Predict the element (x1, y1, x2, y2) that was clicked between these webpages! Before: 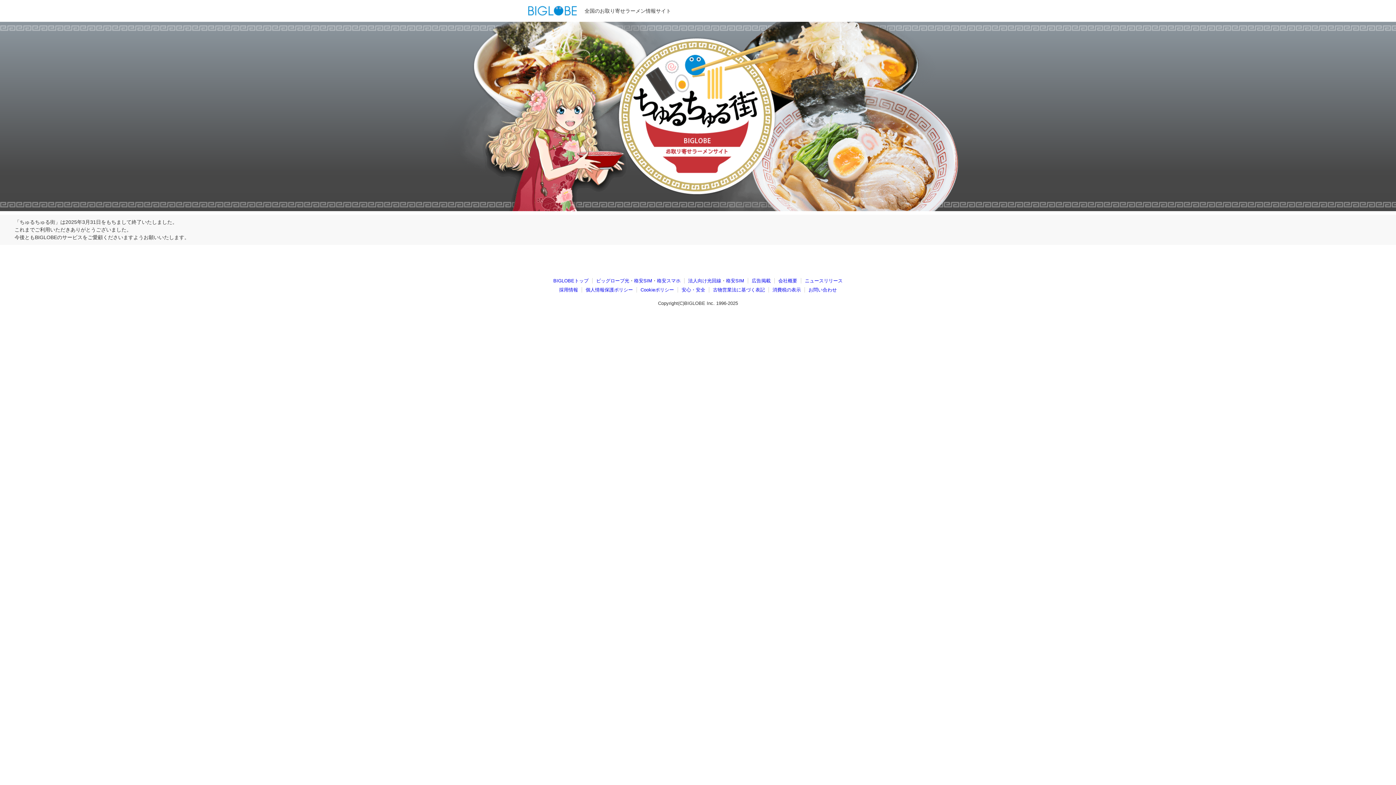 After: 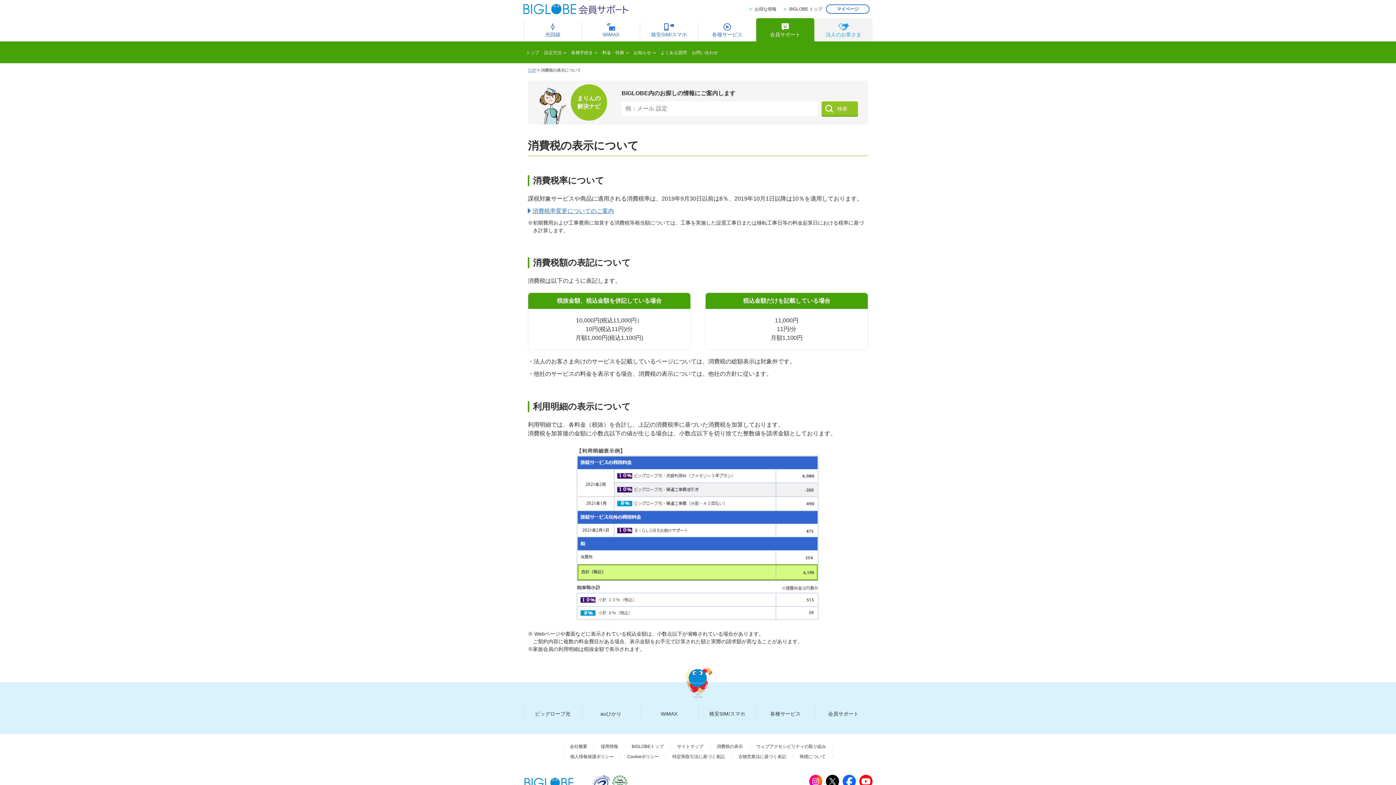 Action: bbox: (772, 287, 801, 292) label: 消費税の表示